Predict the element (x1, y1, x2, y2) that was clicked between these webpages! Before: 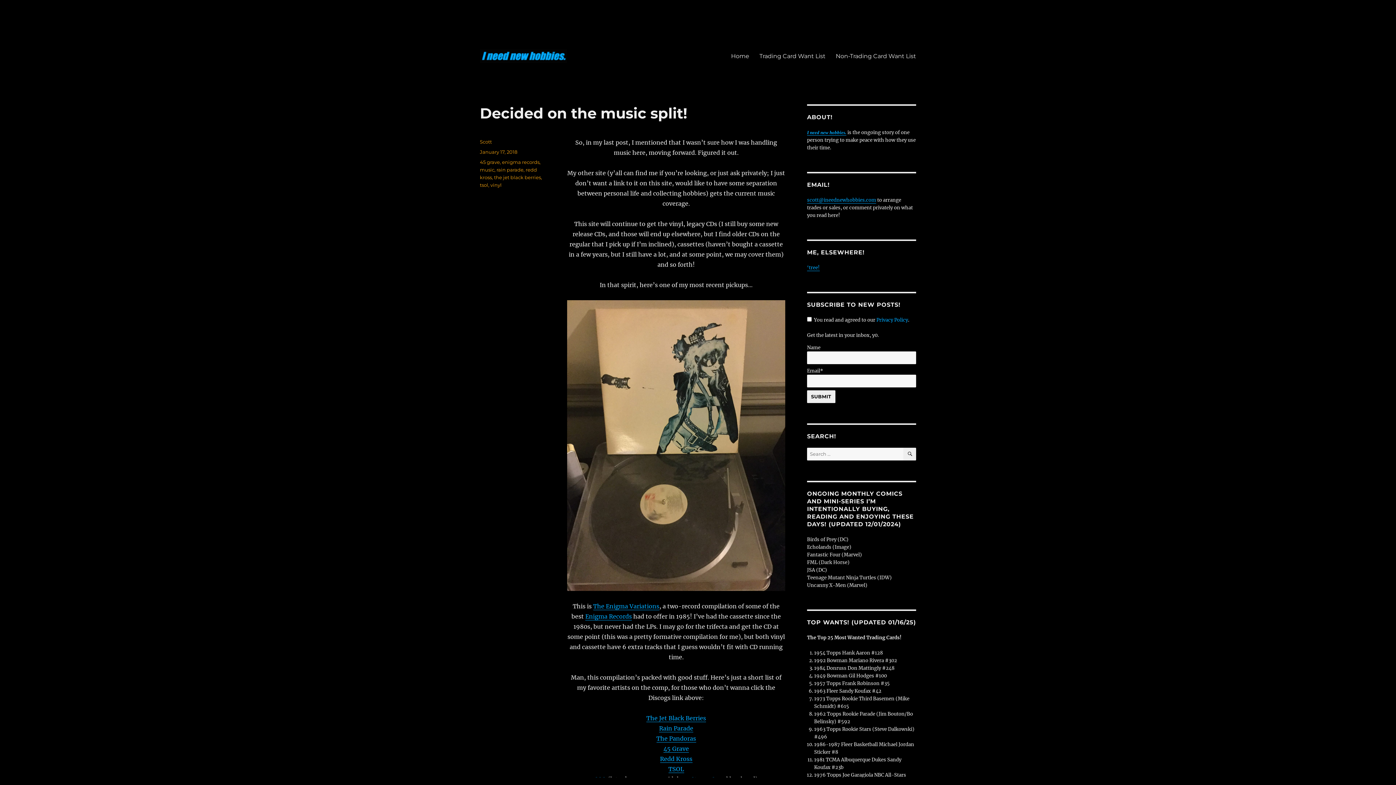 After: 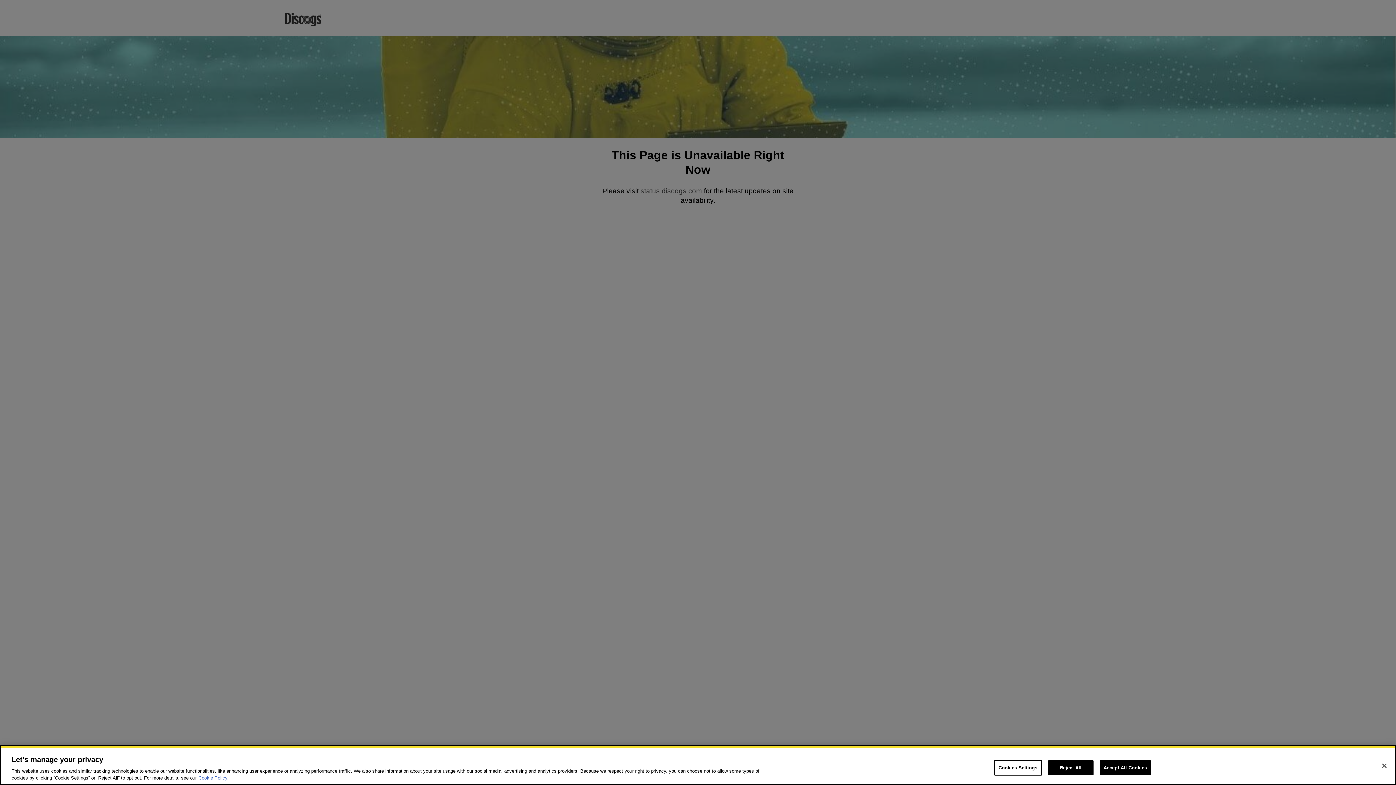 Action: bbox: (593, 602, 659, 610) label: The Enigma Variations